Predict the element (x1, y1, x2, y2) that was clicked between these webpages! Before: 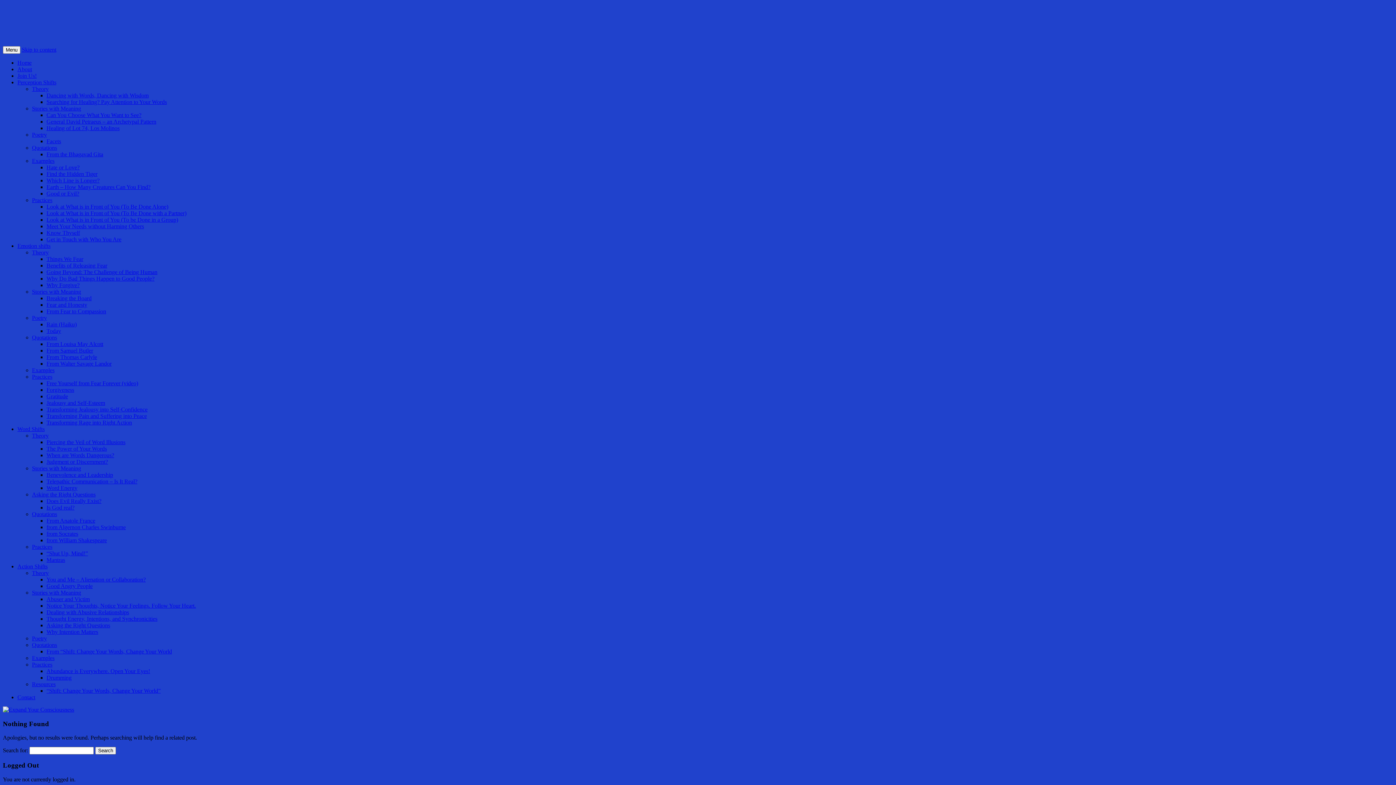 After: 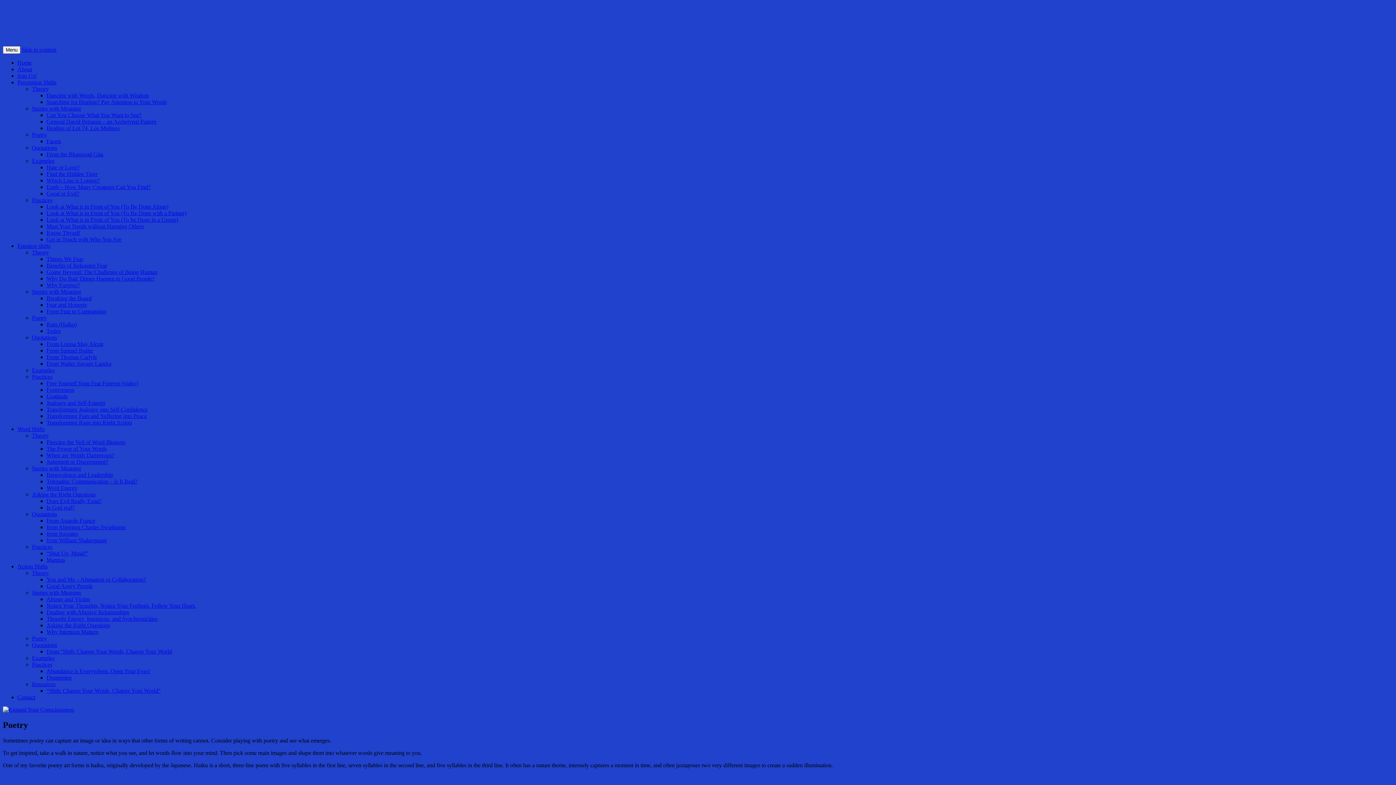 Action: bbox: (32, 314, 46, 321) label: Poetry